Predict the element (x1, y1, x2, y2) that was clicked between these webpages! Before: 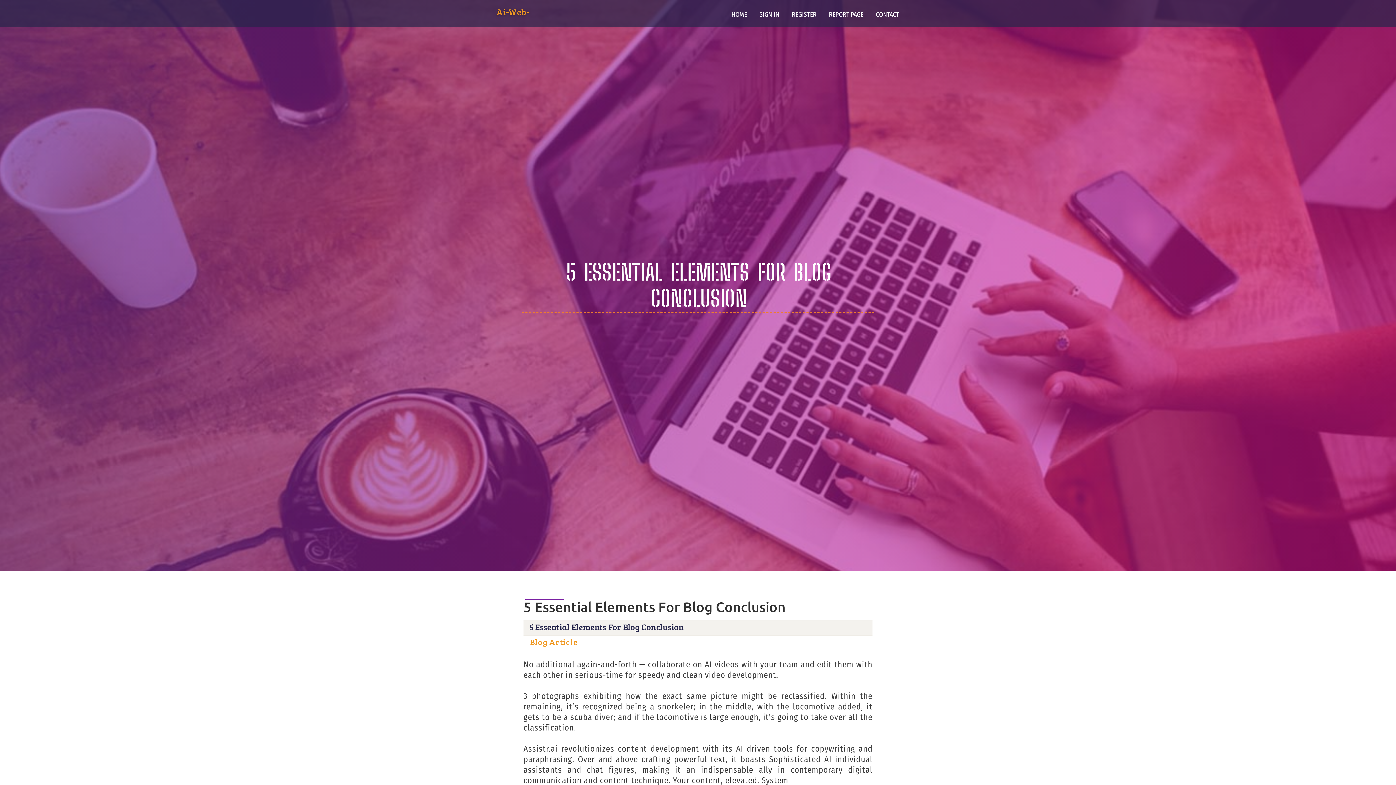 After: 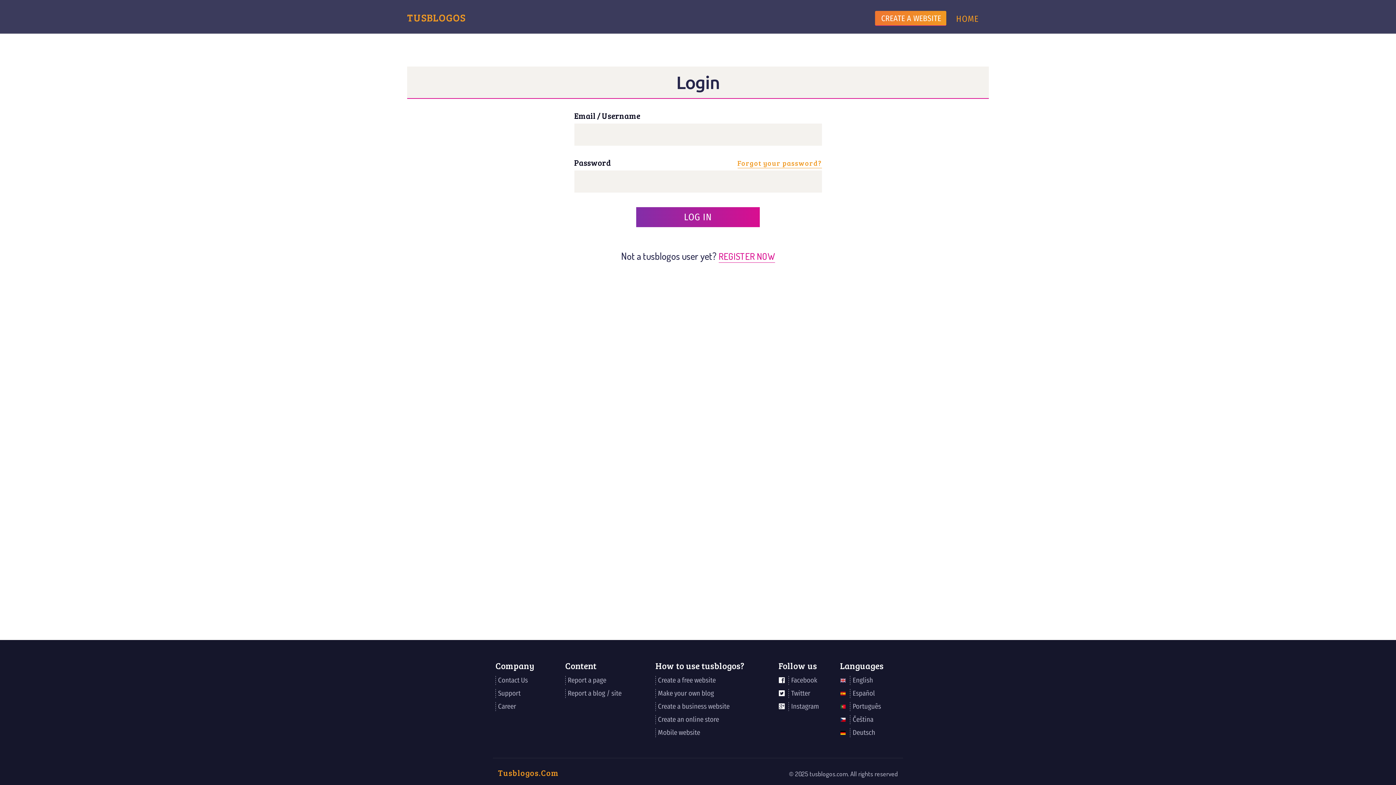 Action: bbox: (753, 0, 785, 27) label: SIGN IN